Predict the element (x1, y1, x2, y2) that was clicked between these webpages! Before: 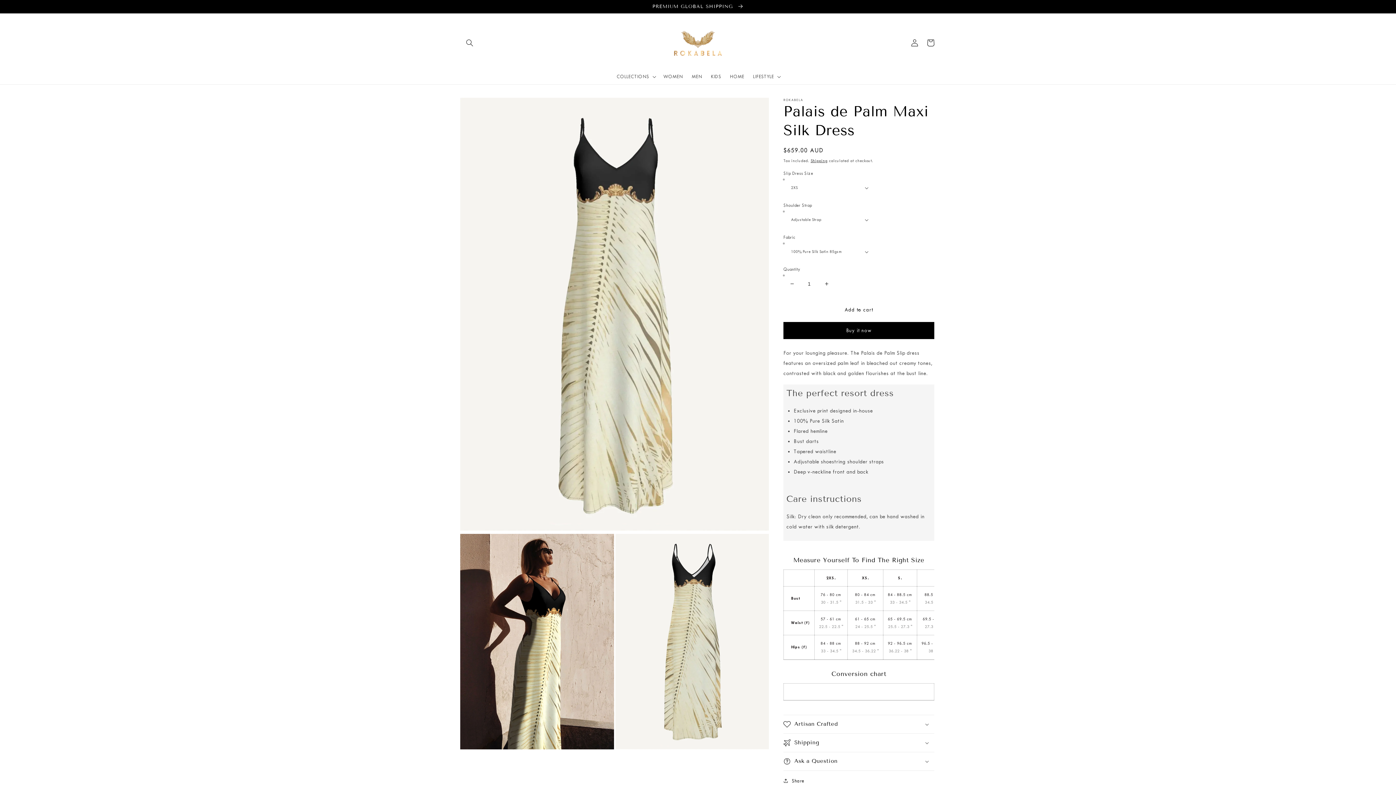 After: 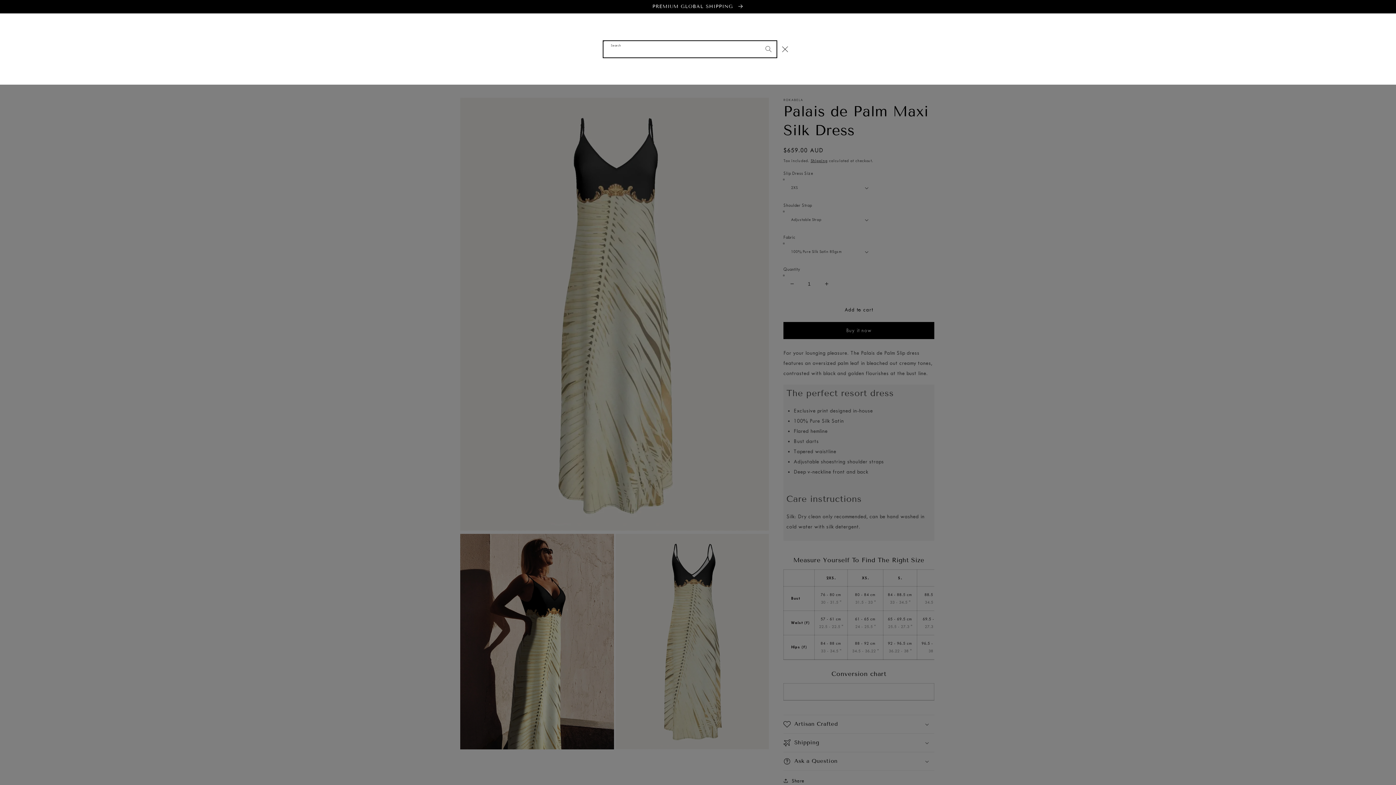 Action: bbox: (461, 35, 477, 51) label: Search